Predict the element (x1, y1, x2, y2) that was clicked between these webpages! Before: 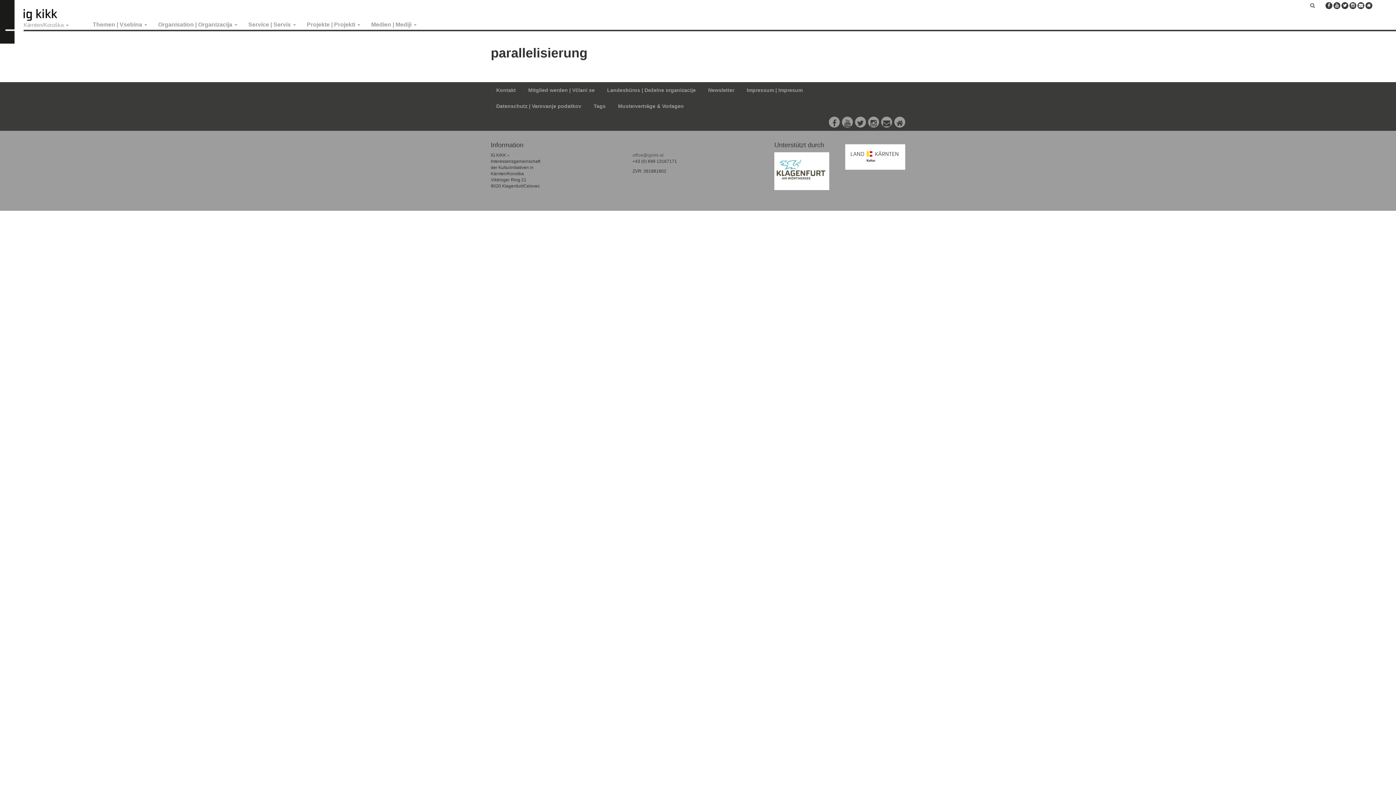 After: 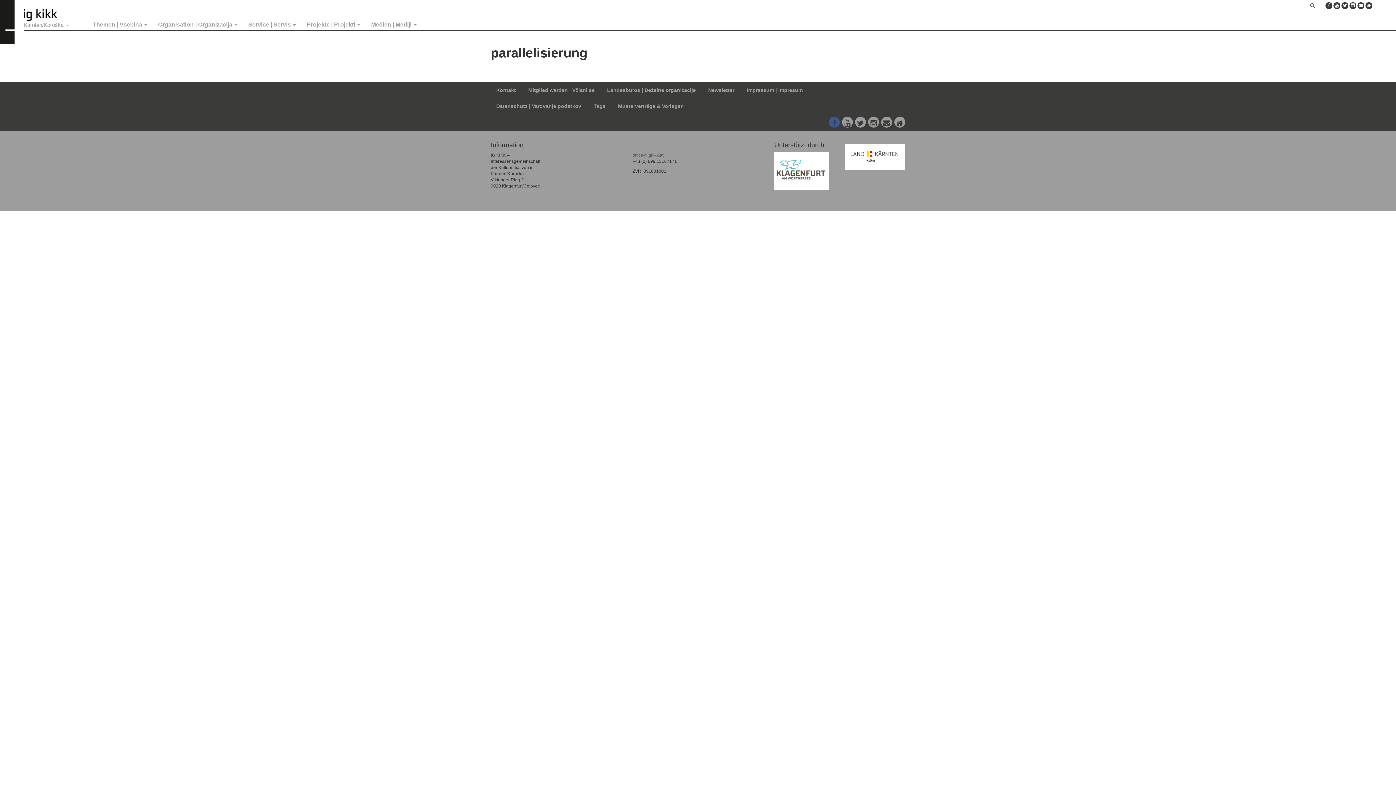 Action: bbox: (829, 116, 840, 127)